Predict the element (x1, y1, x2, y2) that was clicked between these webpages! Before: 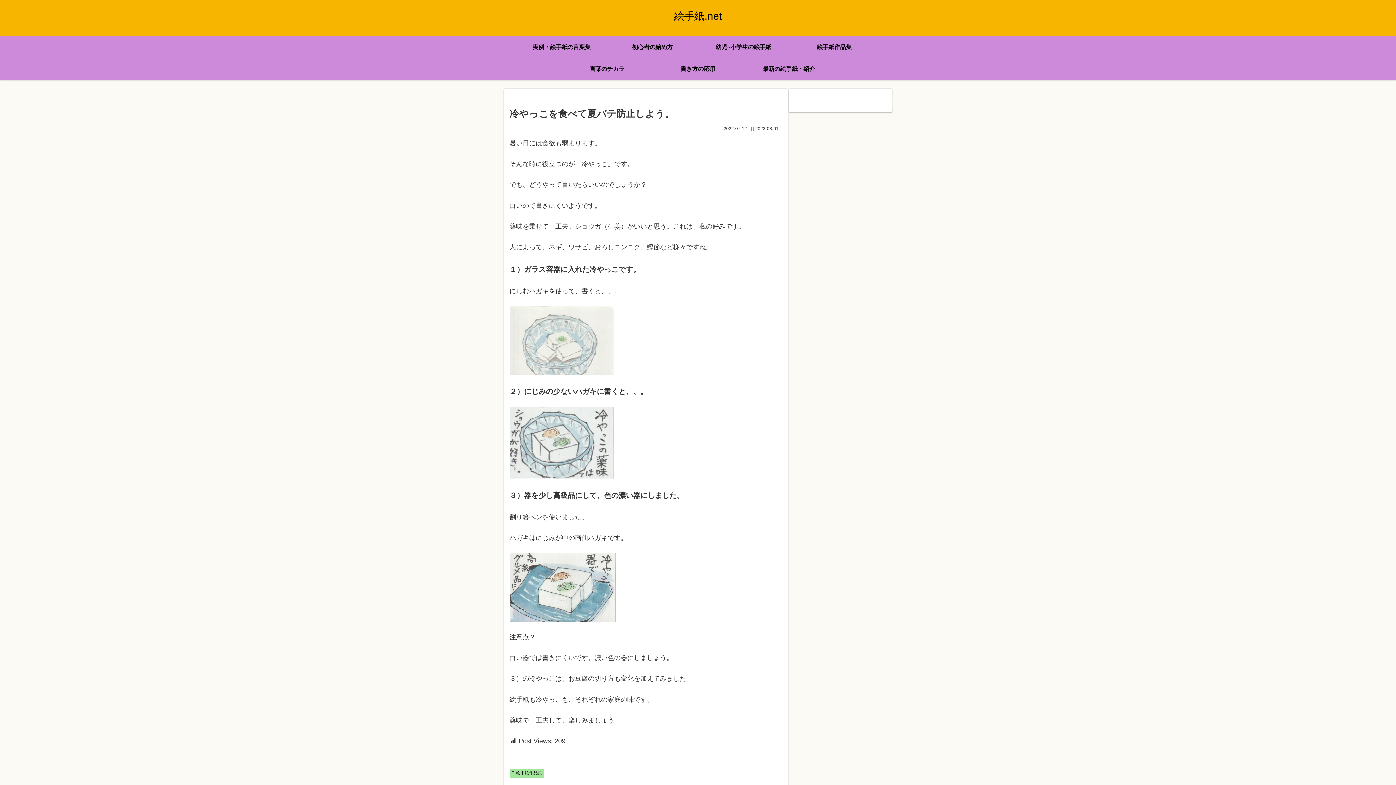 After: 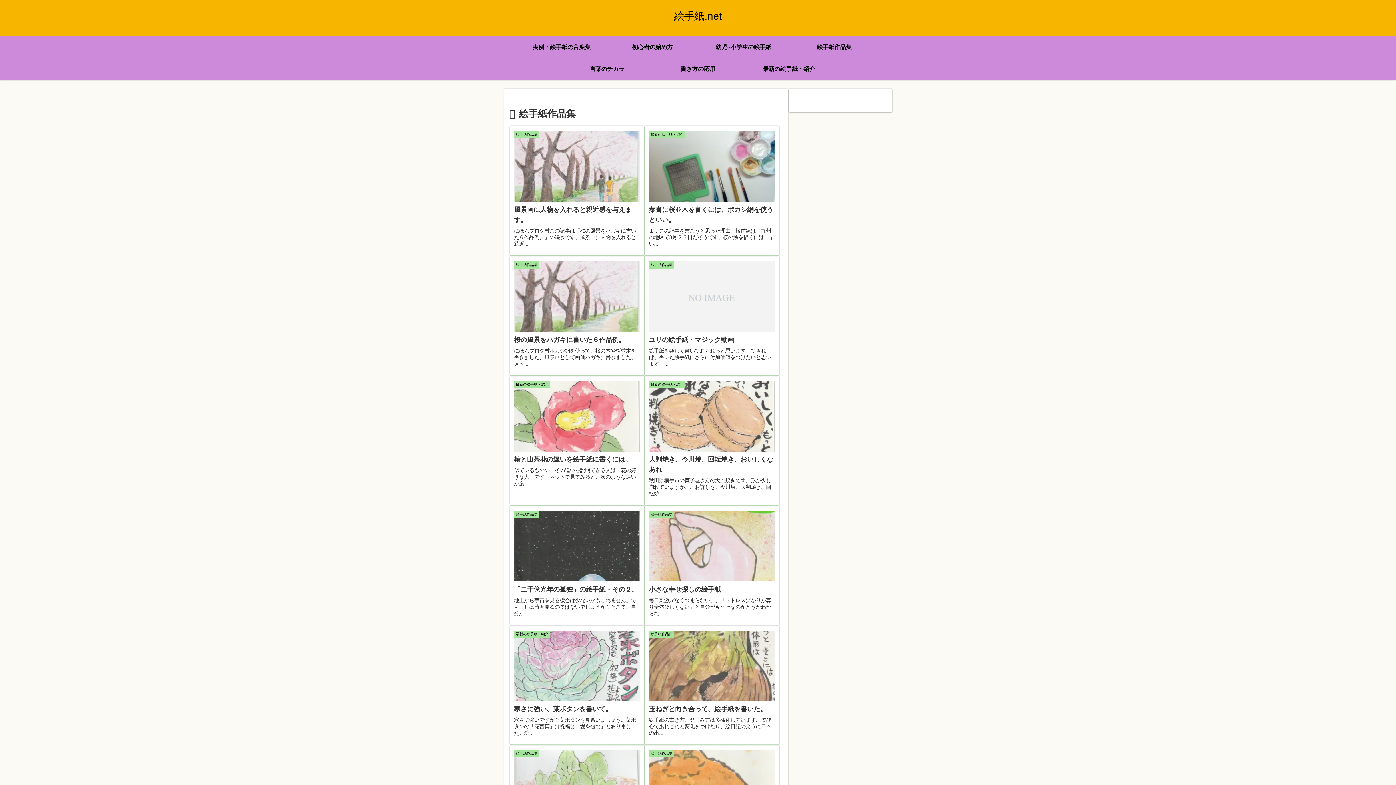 Action: label: 絵手紙作品集 bbox: (789, 36, 880, 58)